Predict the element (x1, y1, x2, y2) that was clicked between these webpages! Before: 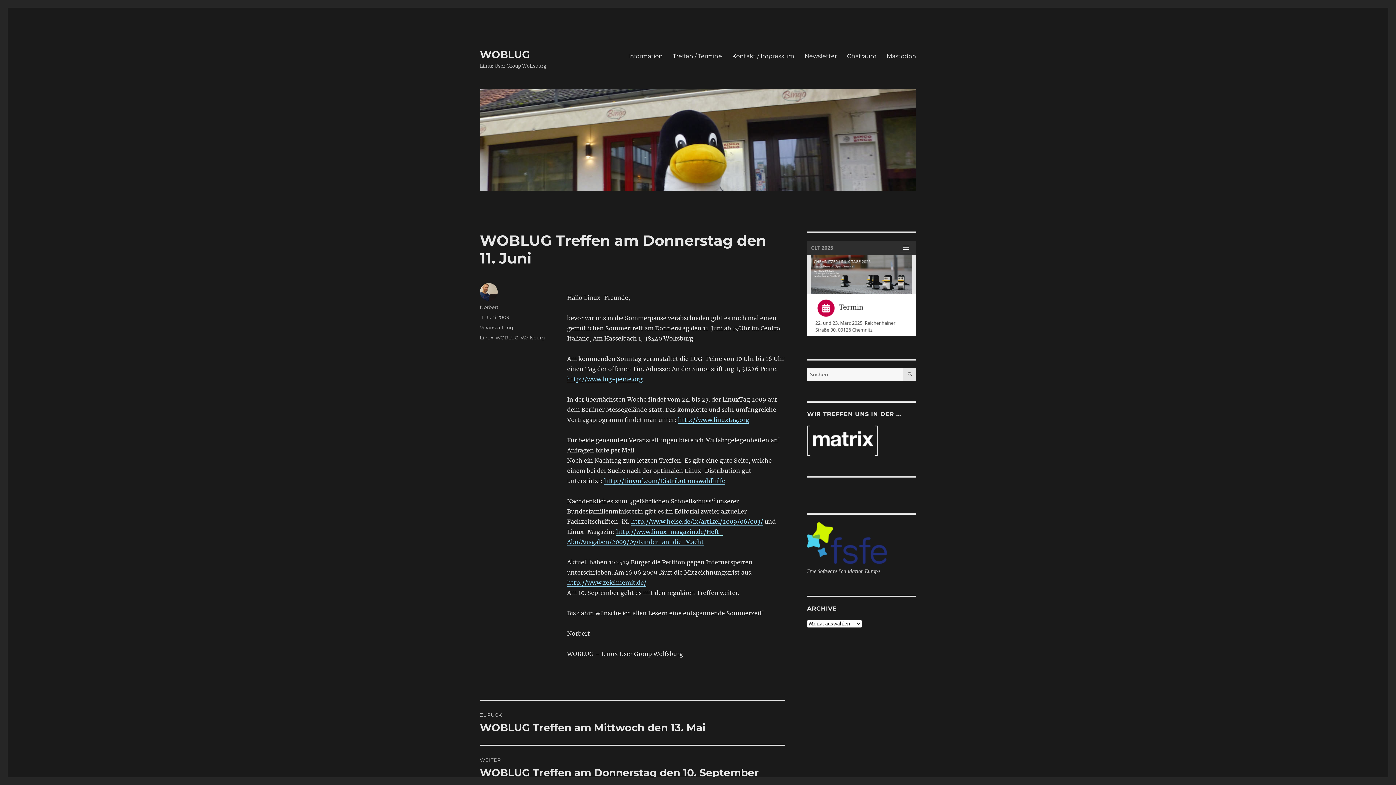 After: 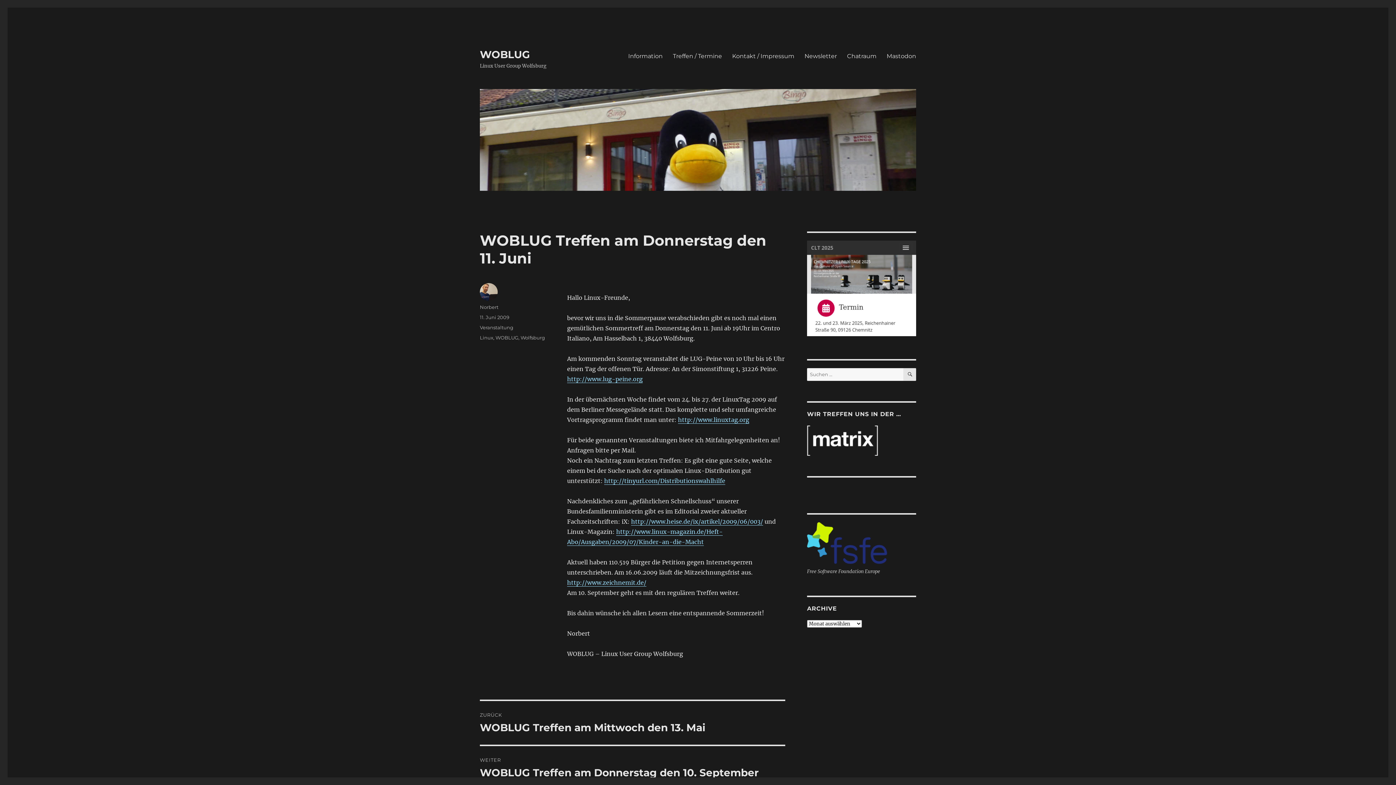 Action: label: 11. Juni 2009 bbox: (480, 314, 509, 320)